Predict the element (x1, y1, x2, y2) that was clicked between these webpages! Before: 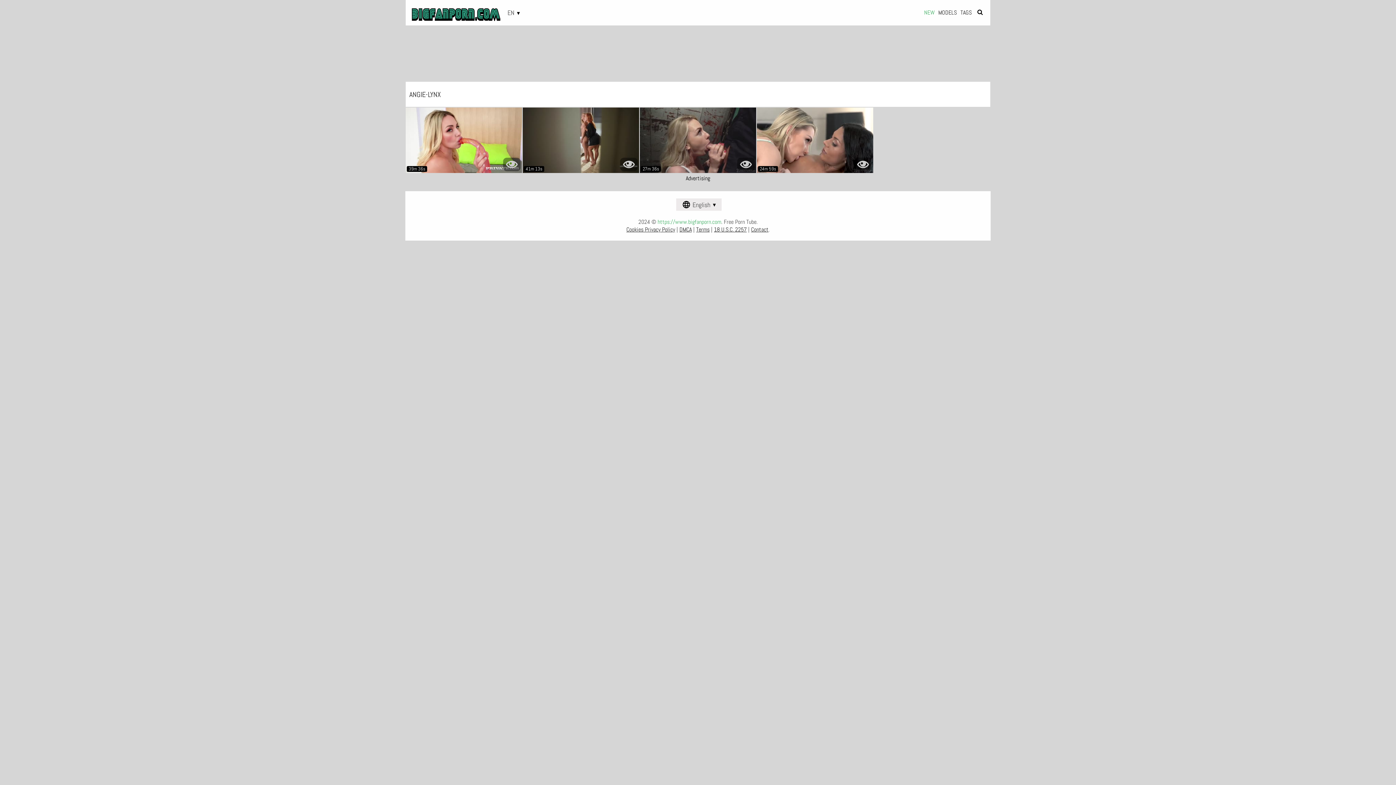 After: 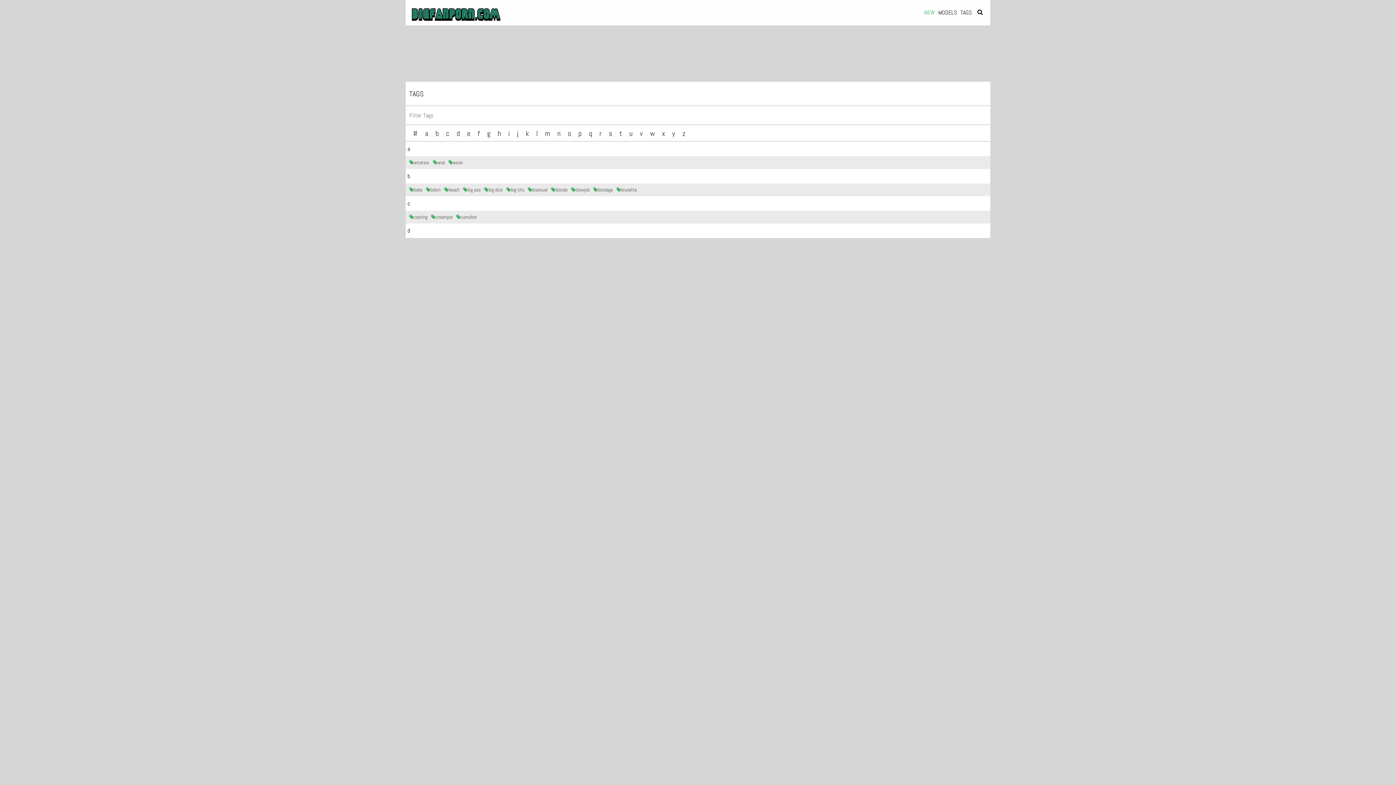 Action: bbox: (960, 9, 972, 16) label: TAGS